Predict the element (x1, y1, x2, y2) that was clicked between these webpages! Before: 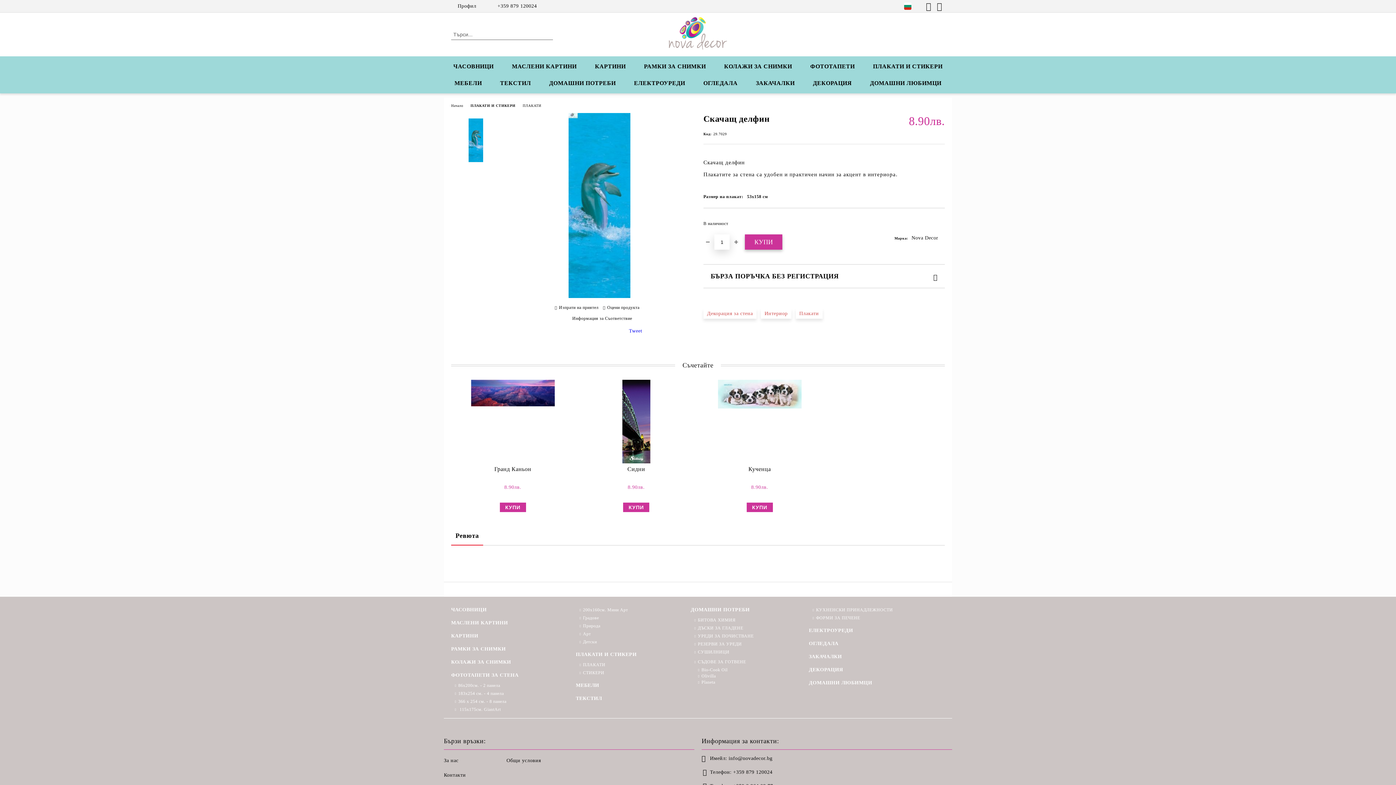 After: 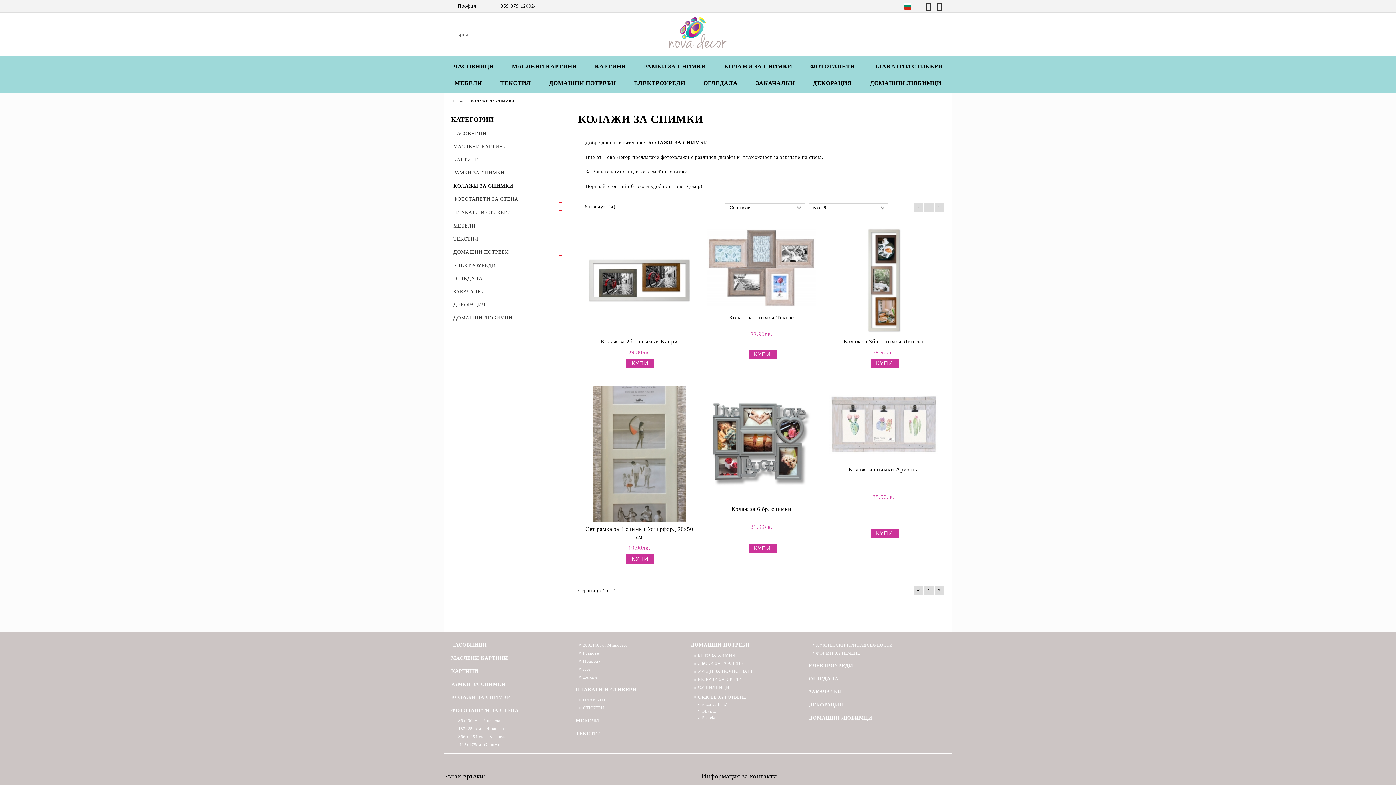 Action: label: КОЛАЖИ ЗА СНИМКИ bbox: (715, 58, 801, 74)